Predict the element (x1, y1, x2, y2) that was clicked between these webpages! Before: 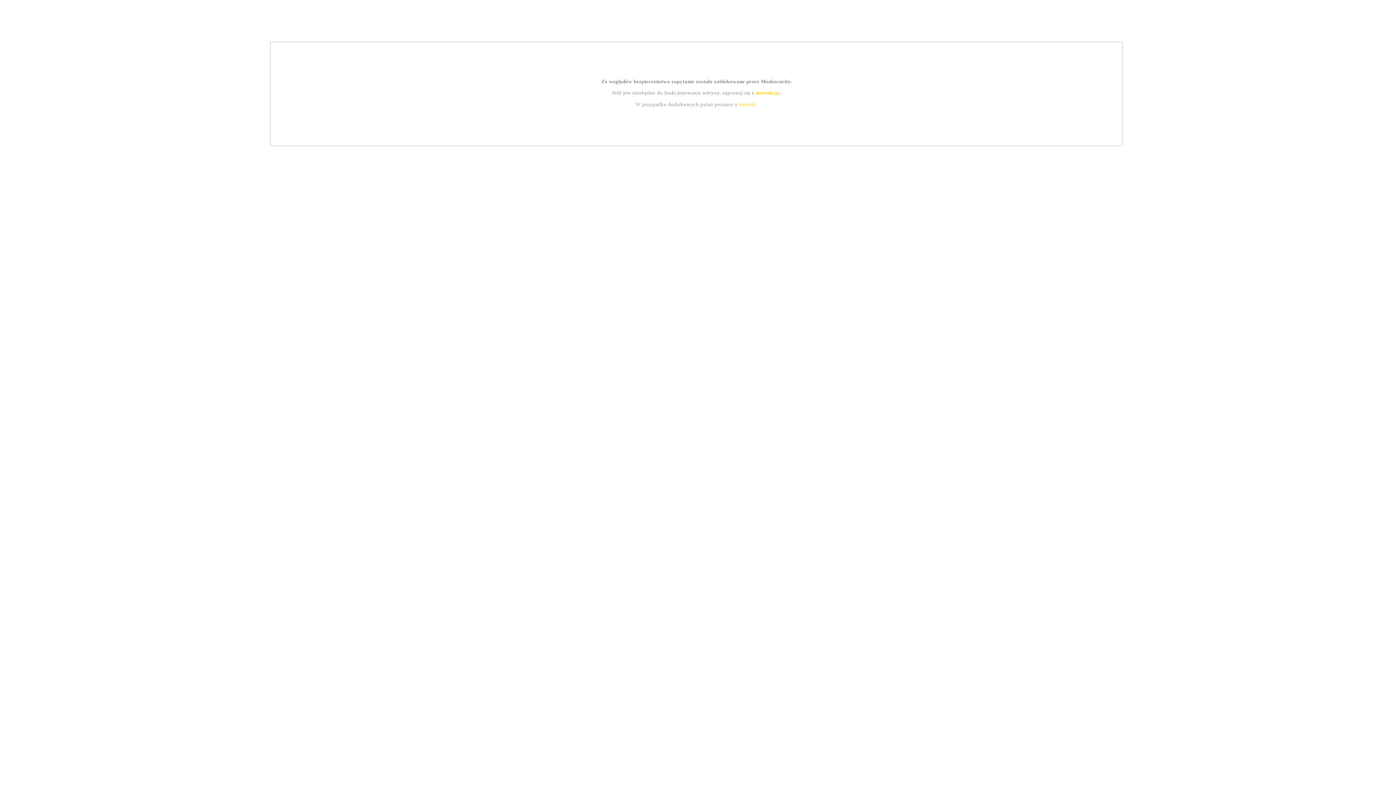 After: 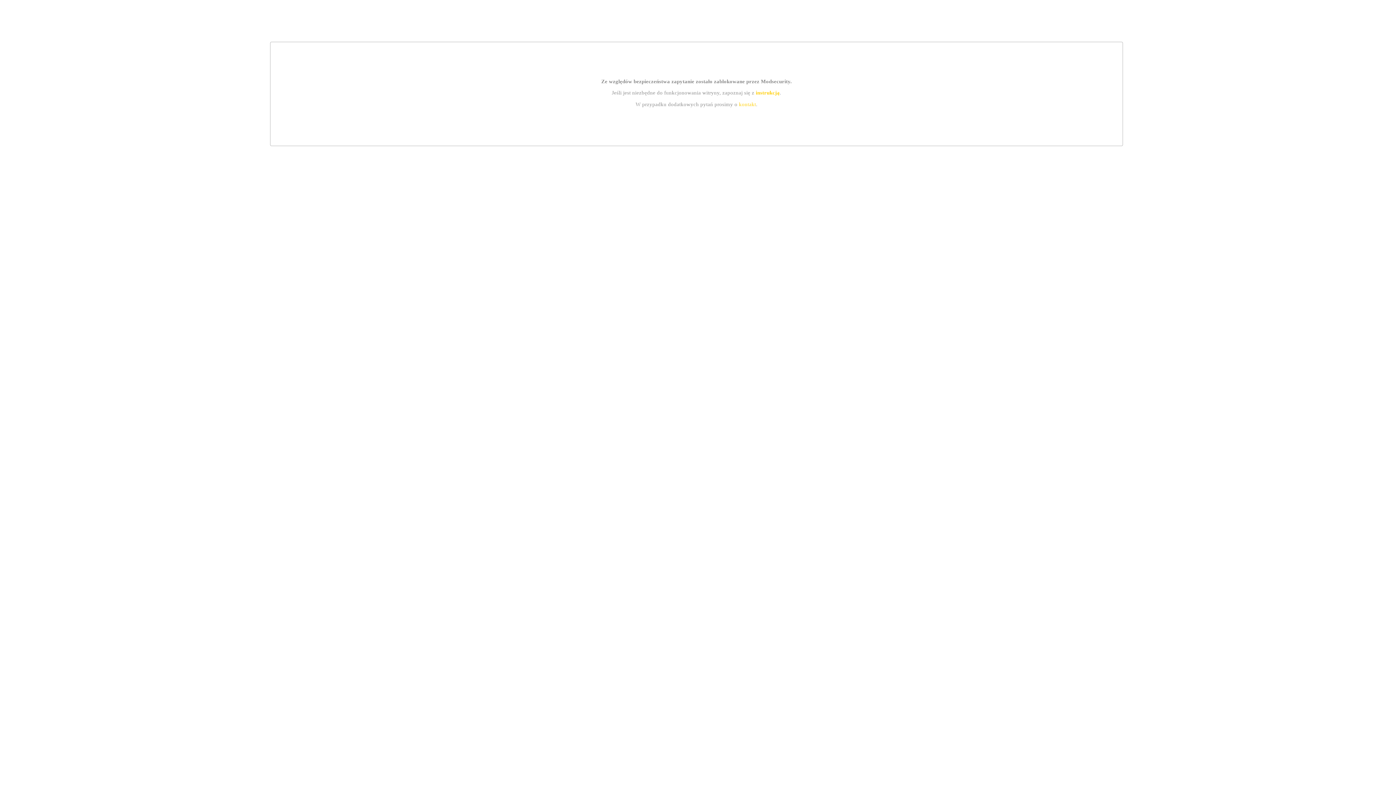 Action: label: kontakt bbox: (739, 101, 756, 107)